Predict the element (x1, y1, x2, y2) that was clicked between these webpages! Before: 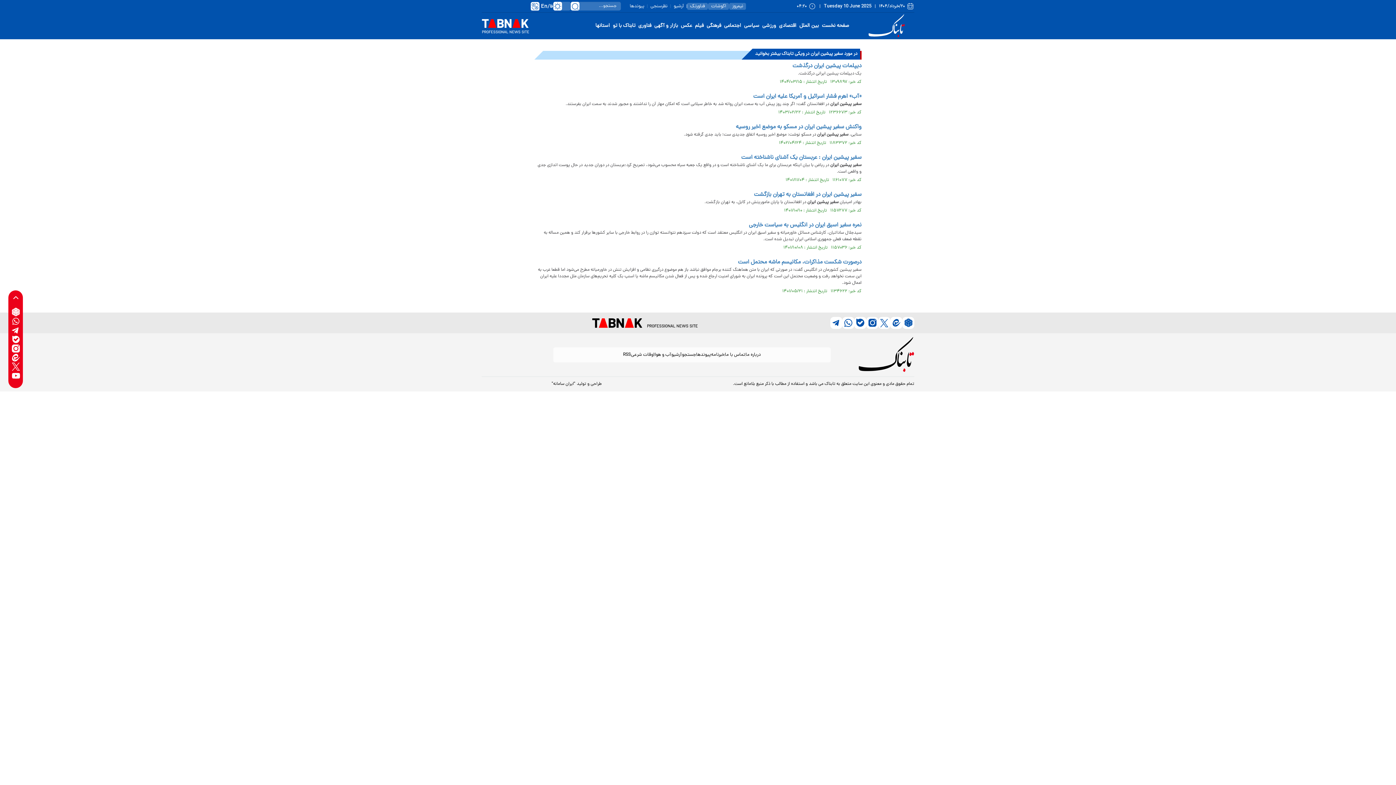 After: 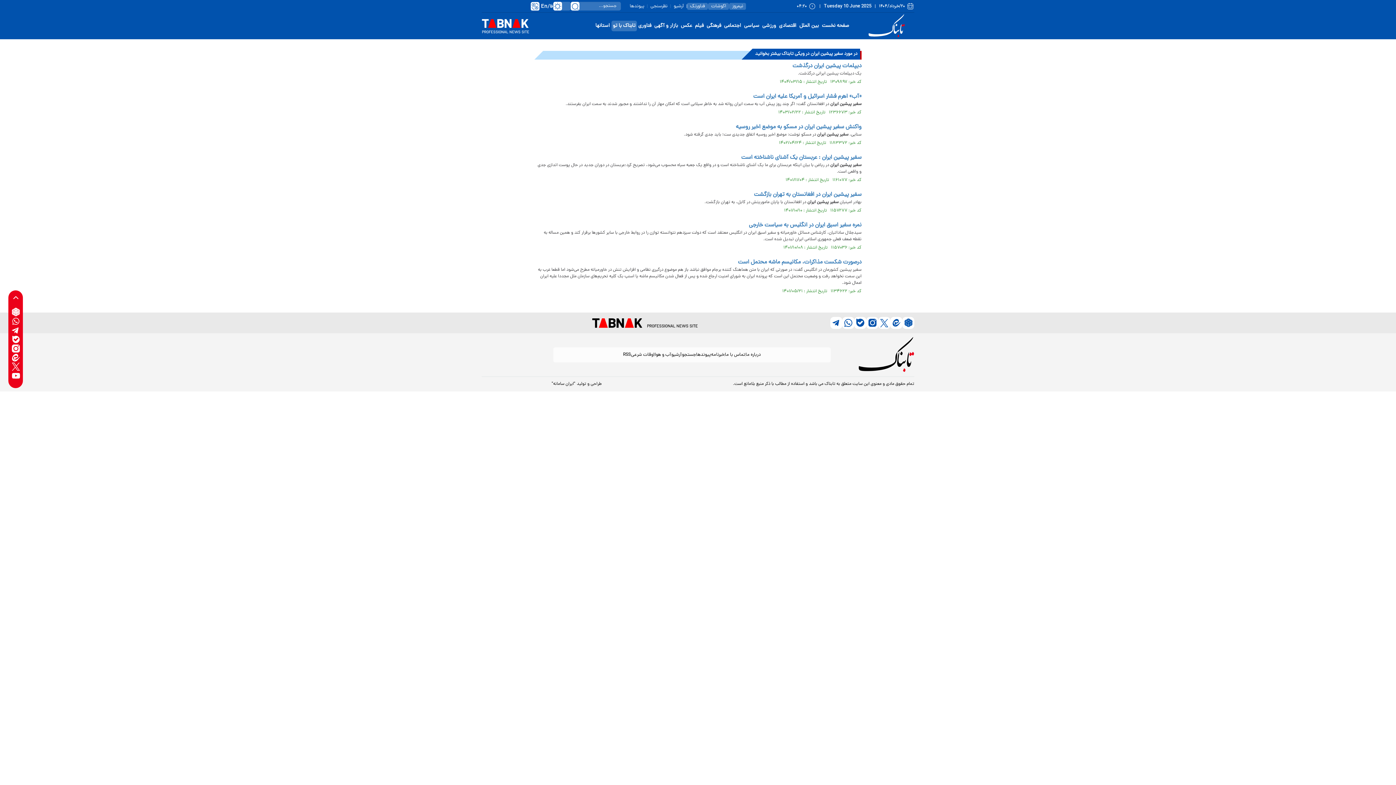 Action: label: تابناک با تو bbox: (611, 20, 636, 31)